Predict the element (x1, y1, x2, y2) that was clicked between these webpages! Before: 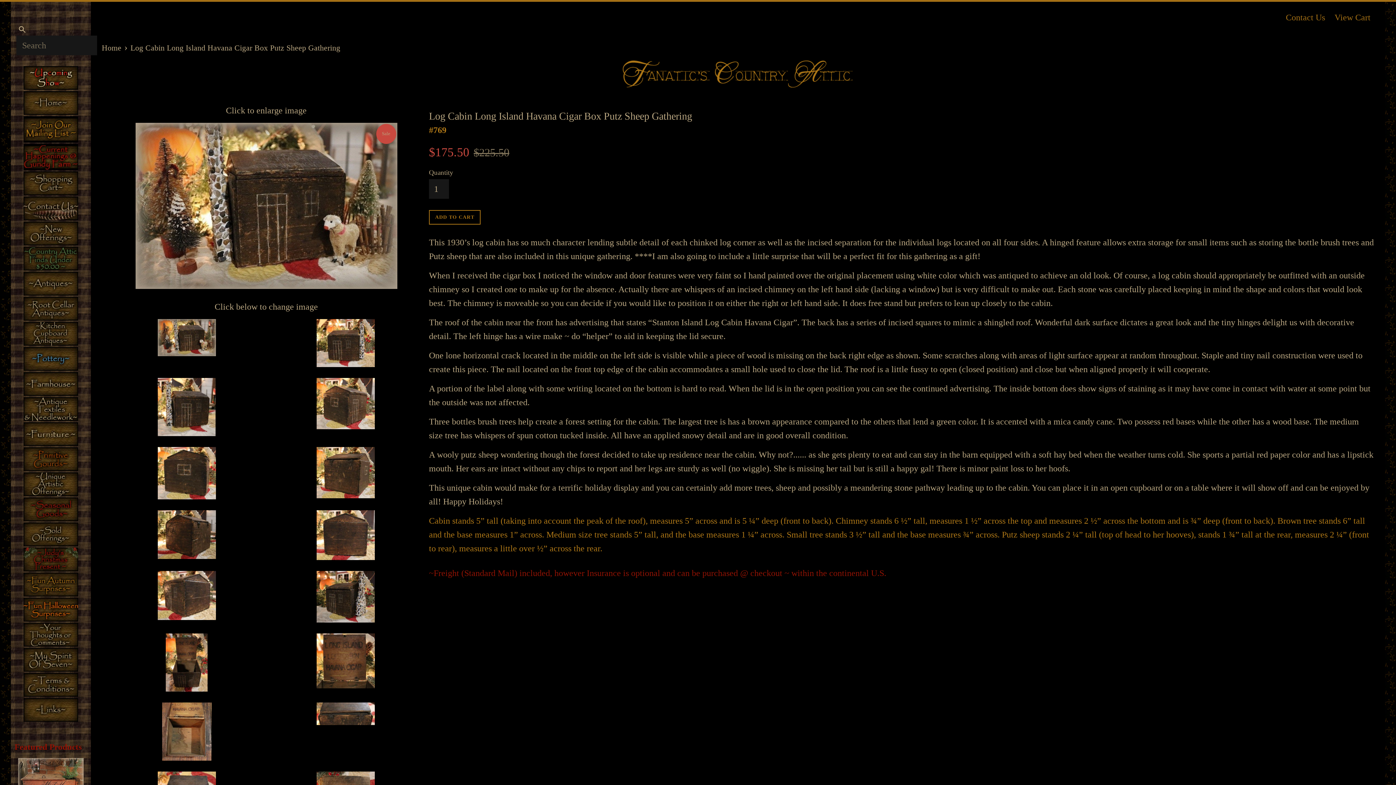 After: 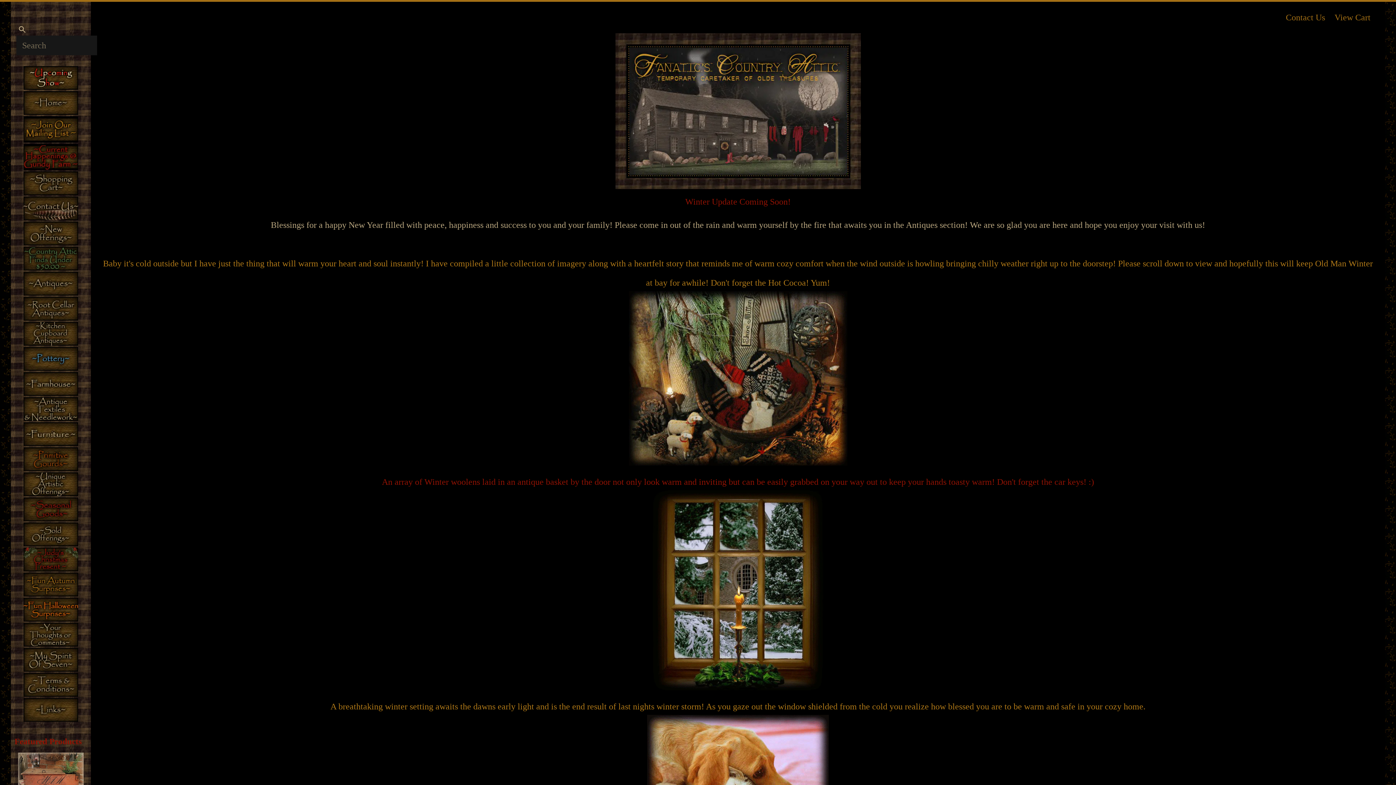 Action: bbox: (101, 43, 123, 52) label: Home 